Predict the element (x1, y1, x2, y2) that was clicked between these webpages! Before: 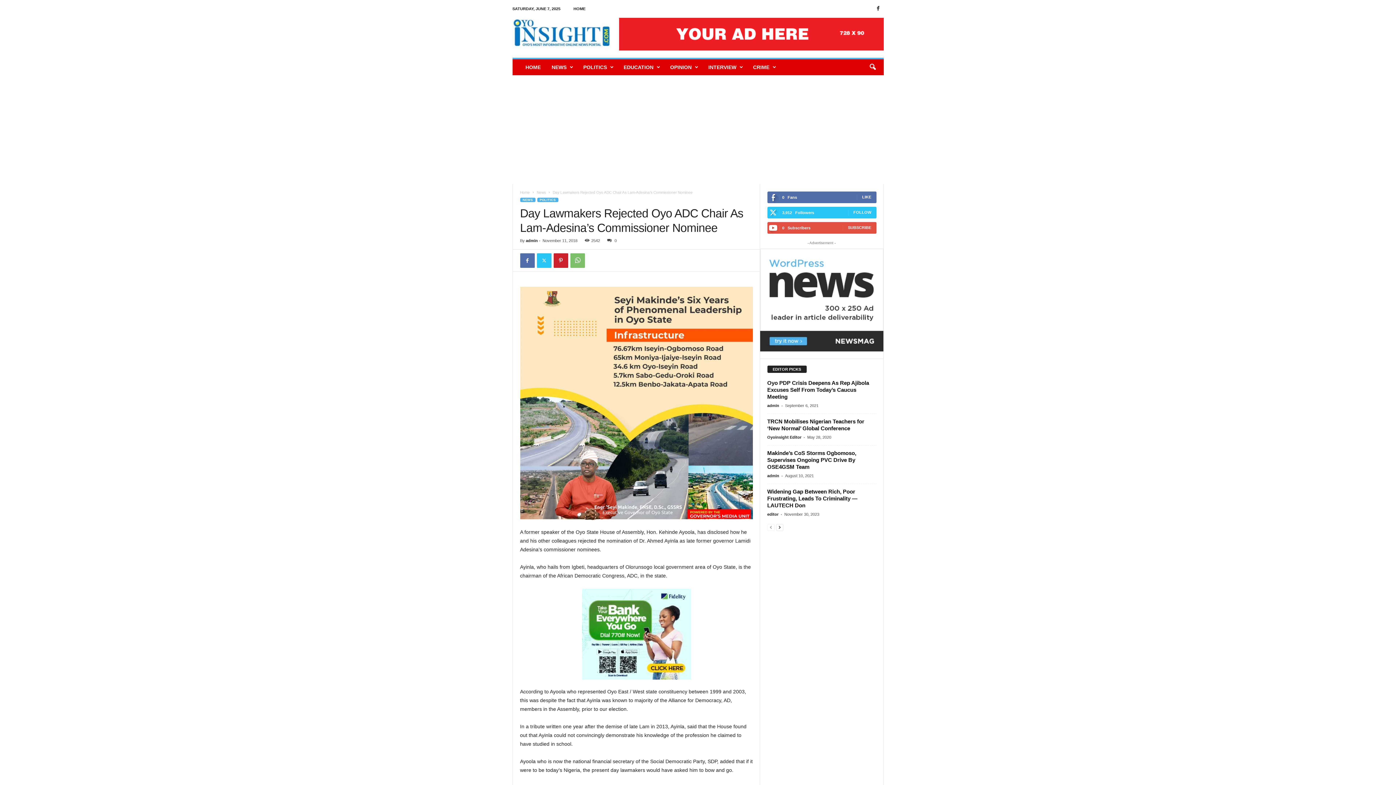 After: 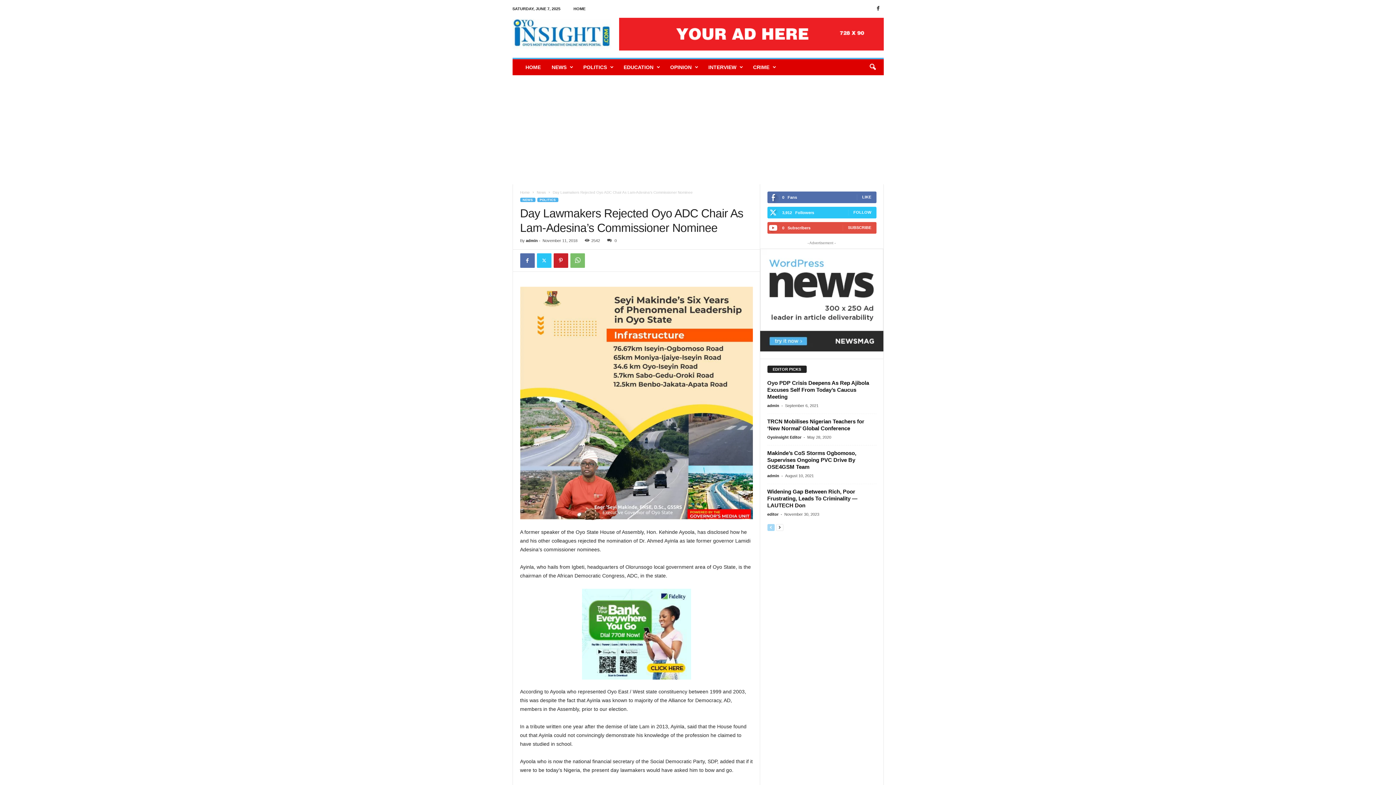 Action: label: prev-page bbox: (767, 523, 774, 531)